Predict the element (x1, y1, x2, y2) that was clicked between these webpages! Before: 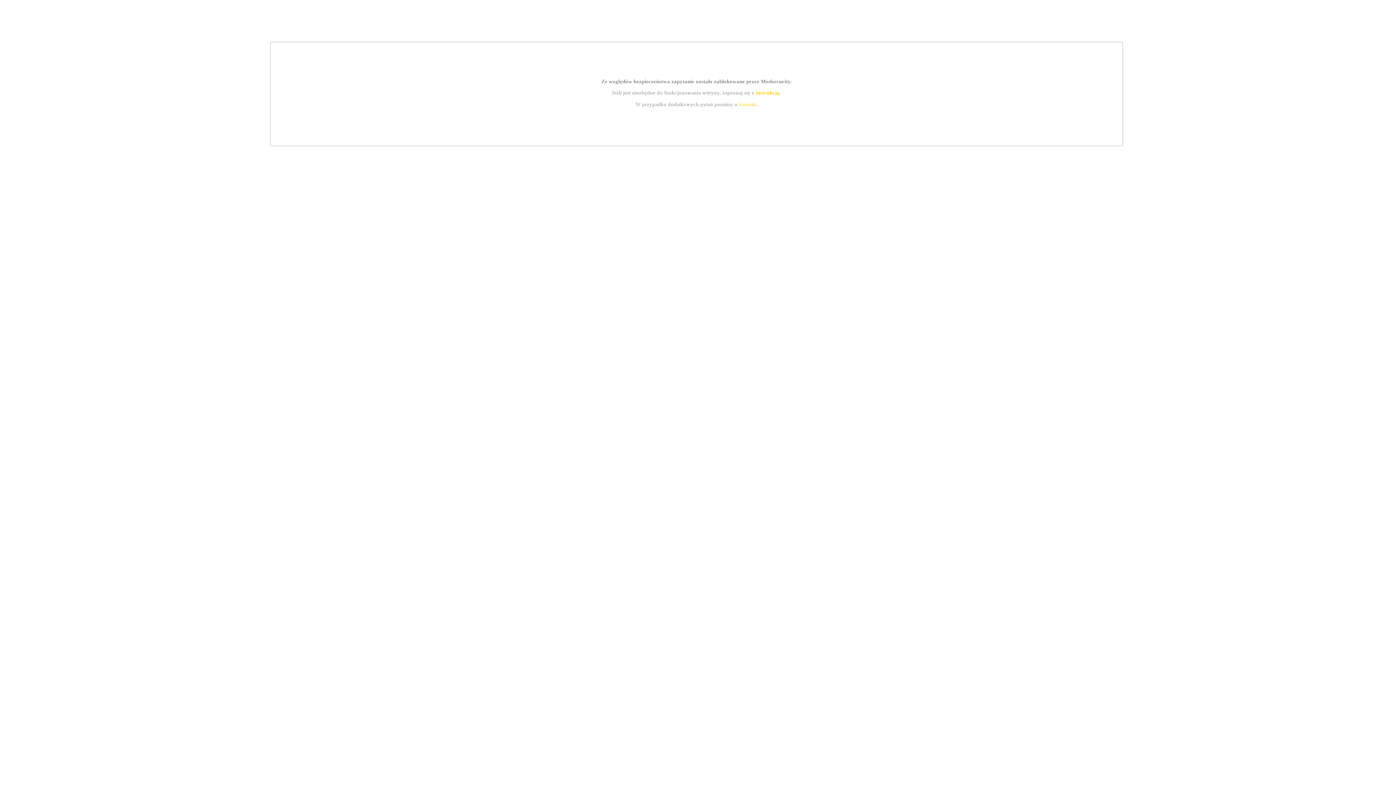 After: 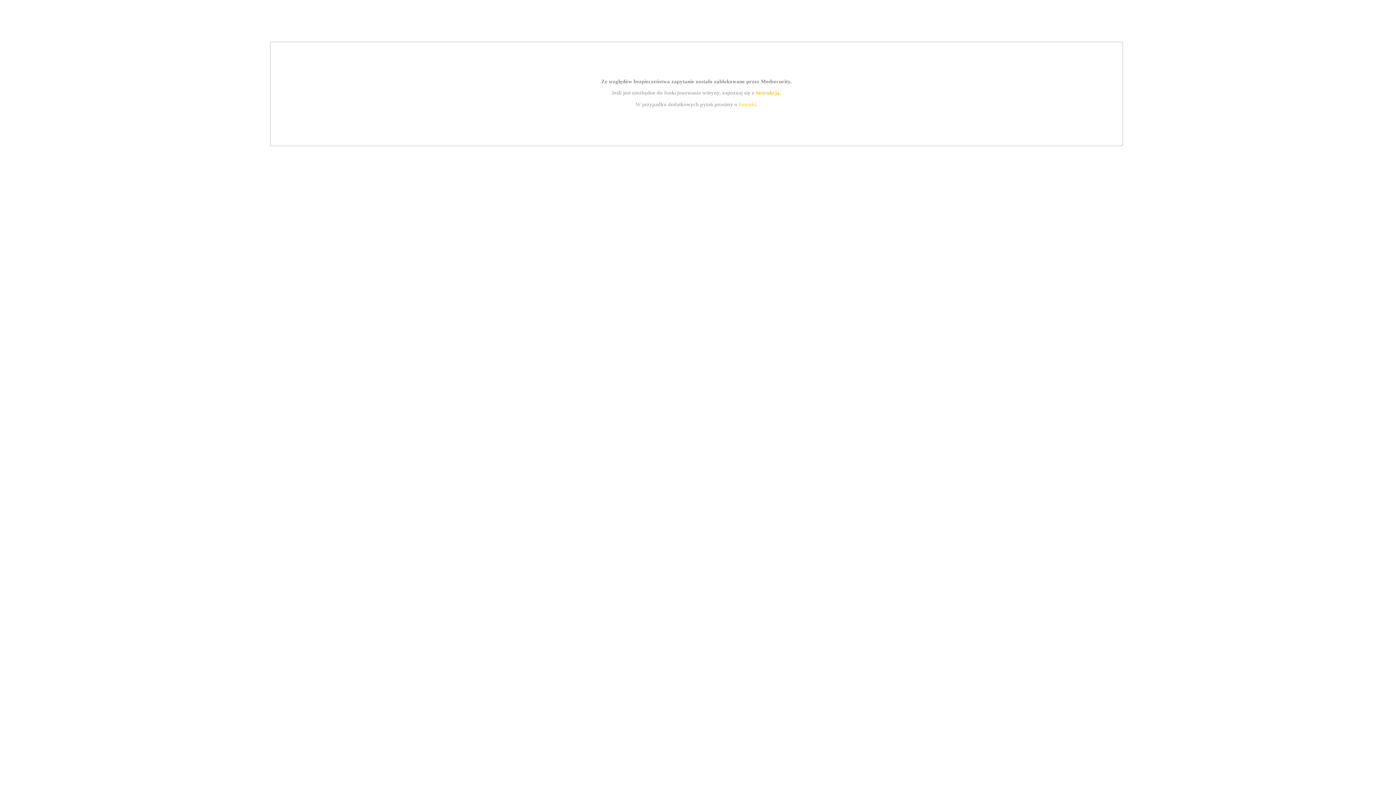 Action: bbox: (755, 89, 779, 95) label: instrukcją